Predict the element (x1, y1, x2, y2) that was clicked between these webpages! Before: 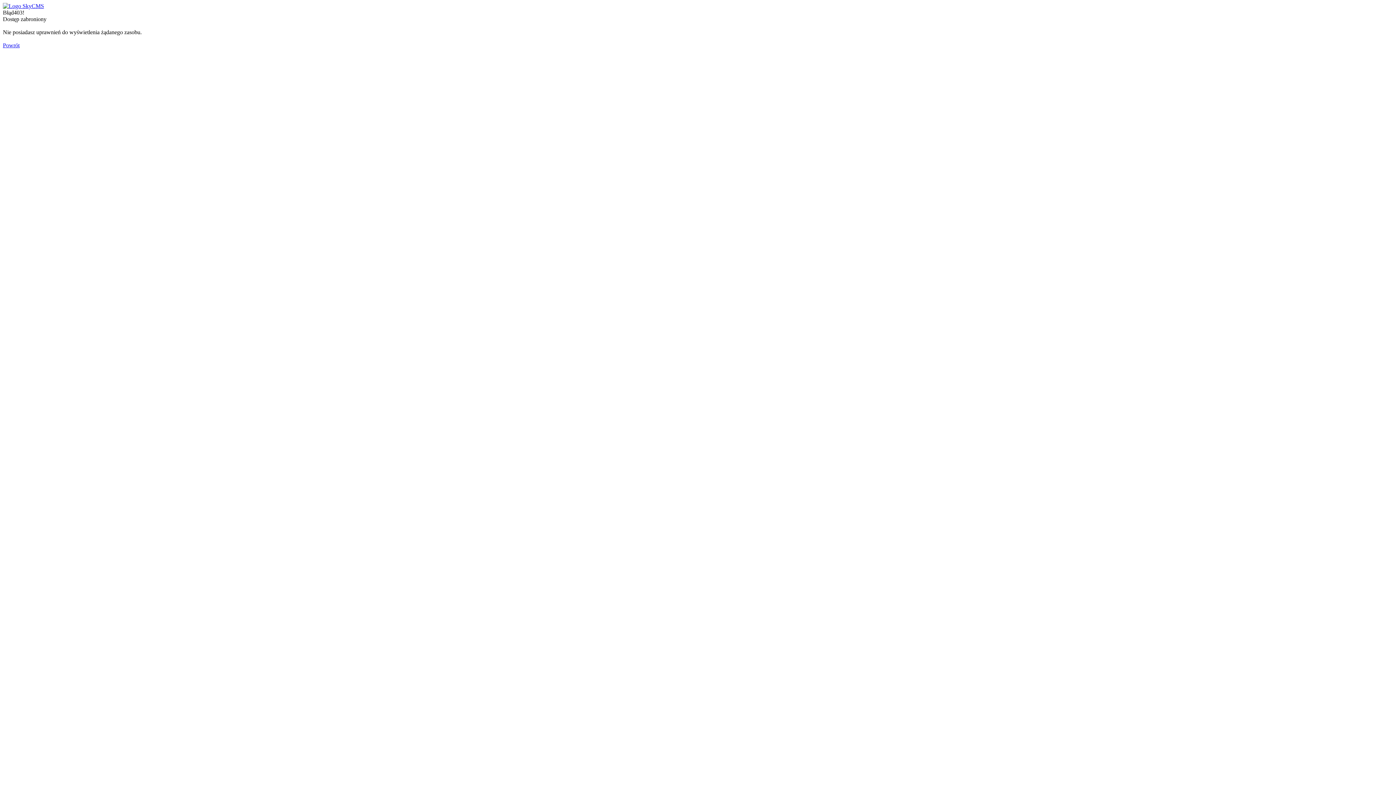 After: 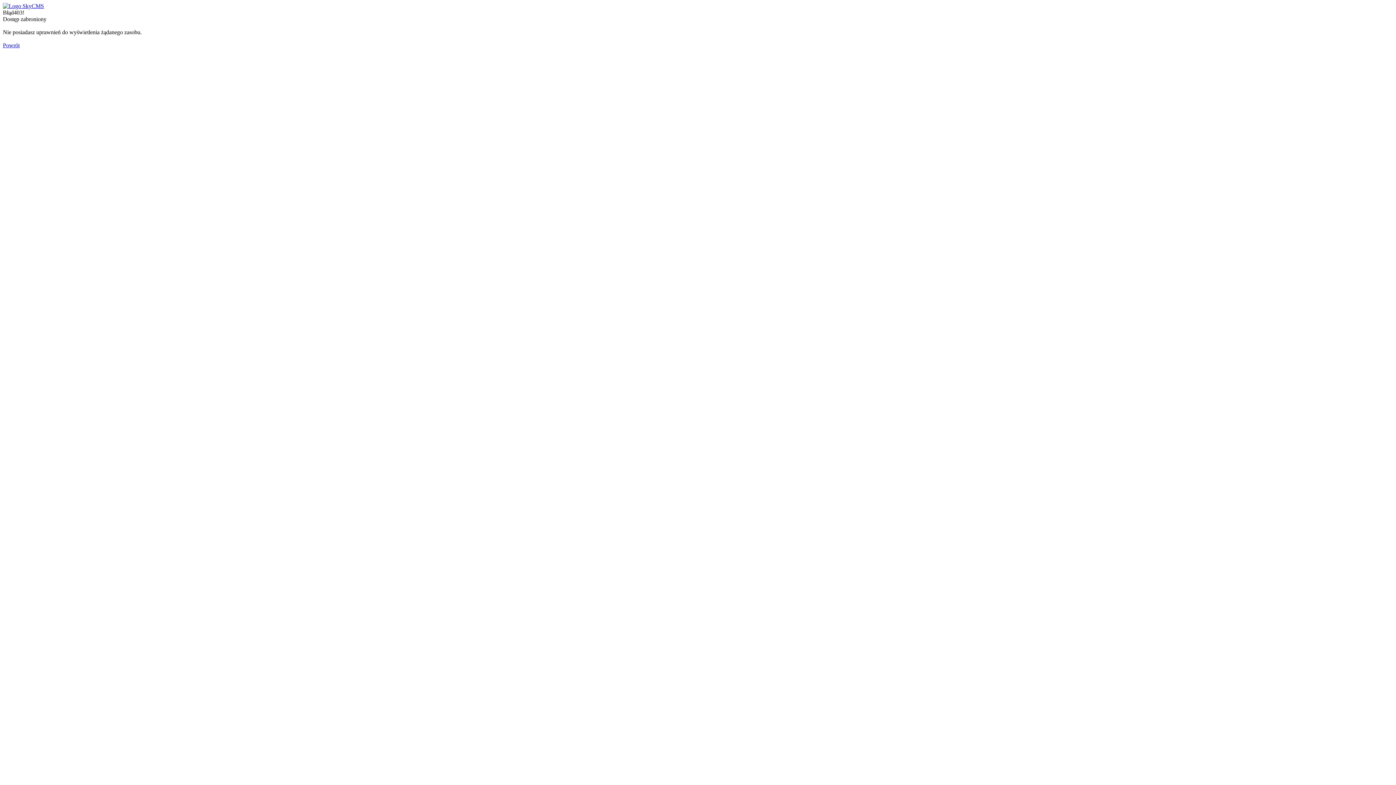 Action: bbox: (2, 2, 44, 9)